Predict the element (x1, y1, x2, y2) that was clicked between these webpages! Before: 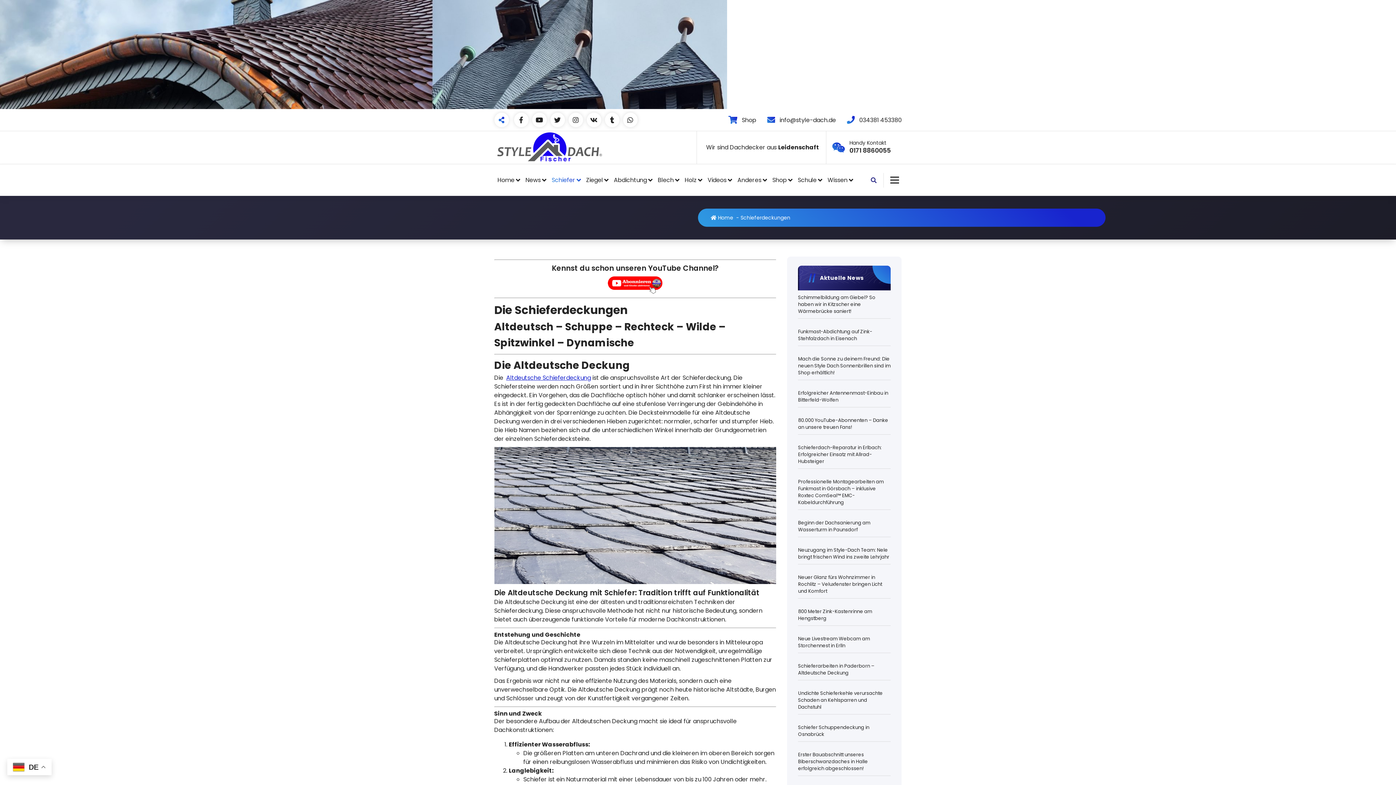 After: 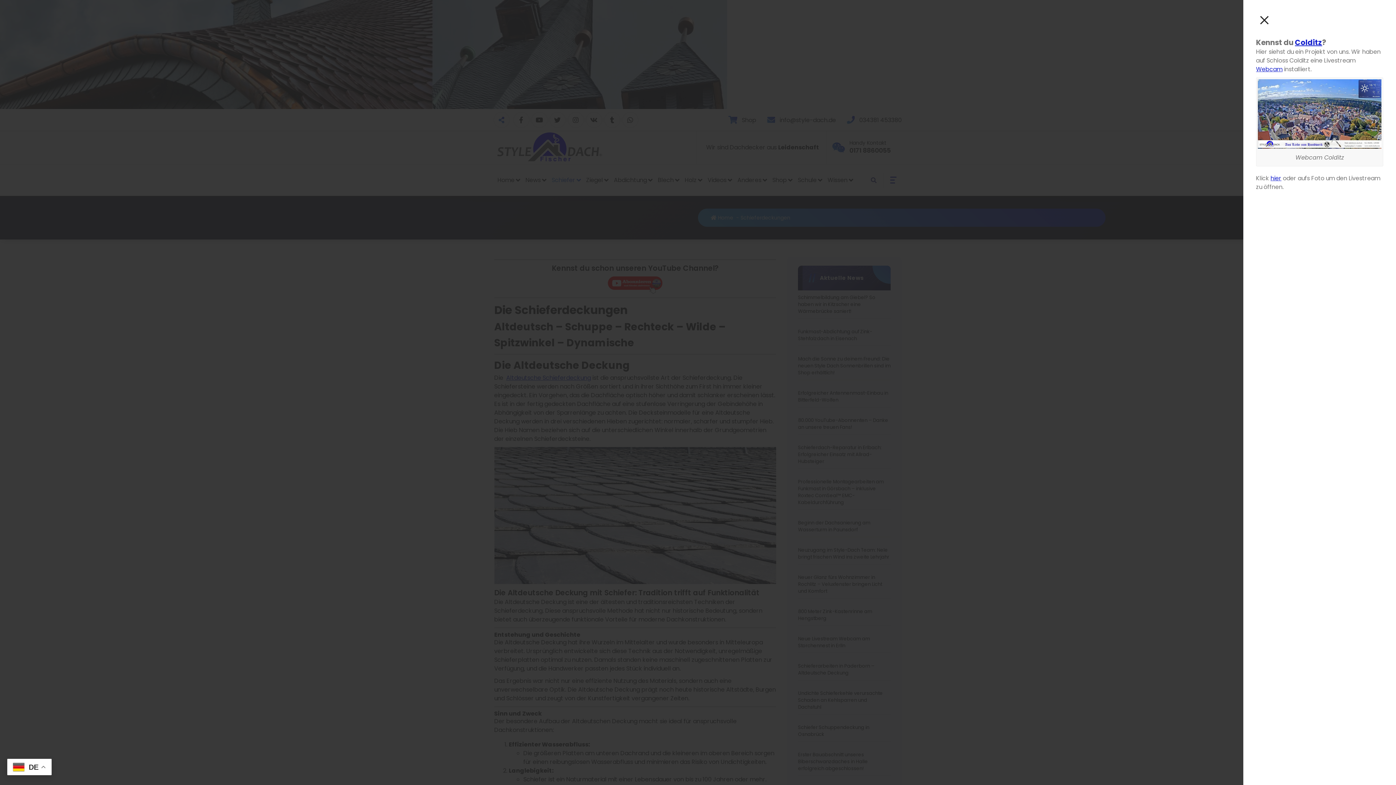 Action: bbox: (887, 173, 902, 187)